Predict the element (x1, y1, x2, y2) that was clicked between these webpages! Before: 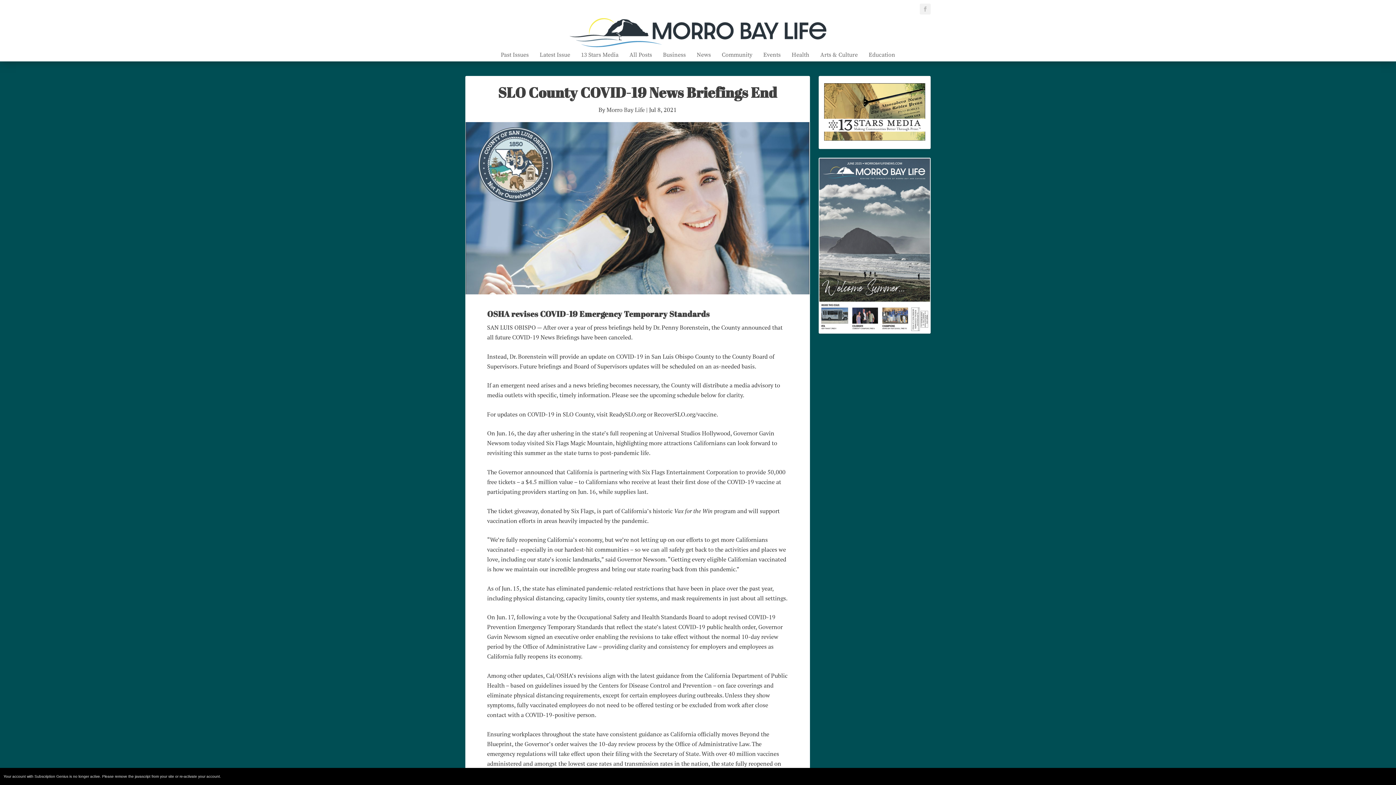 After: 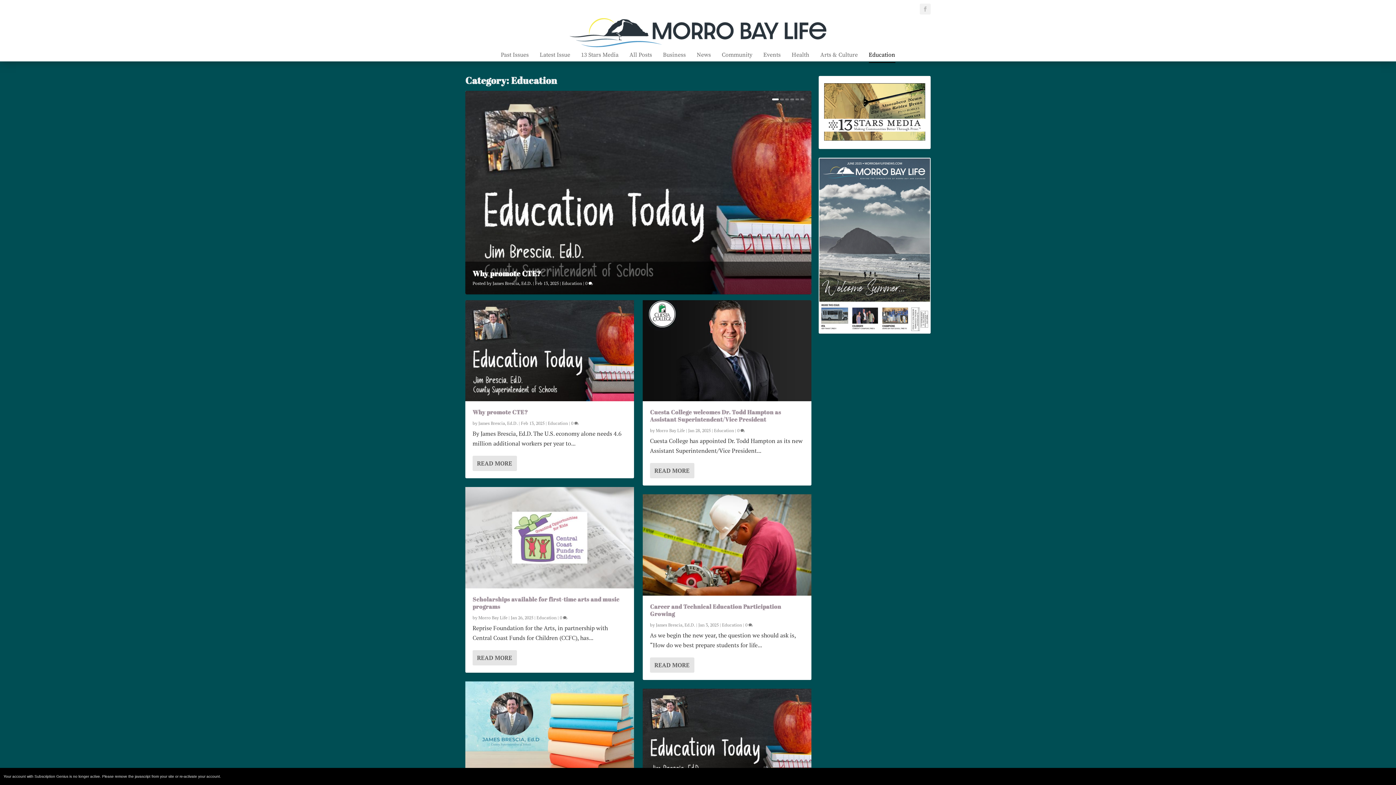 Action: label: Education bbox: (868, 52, 895, 61)